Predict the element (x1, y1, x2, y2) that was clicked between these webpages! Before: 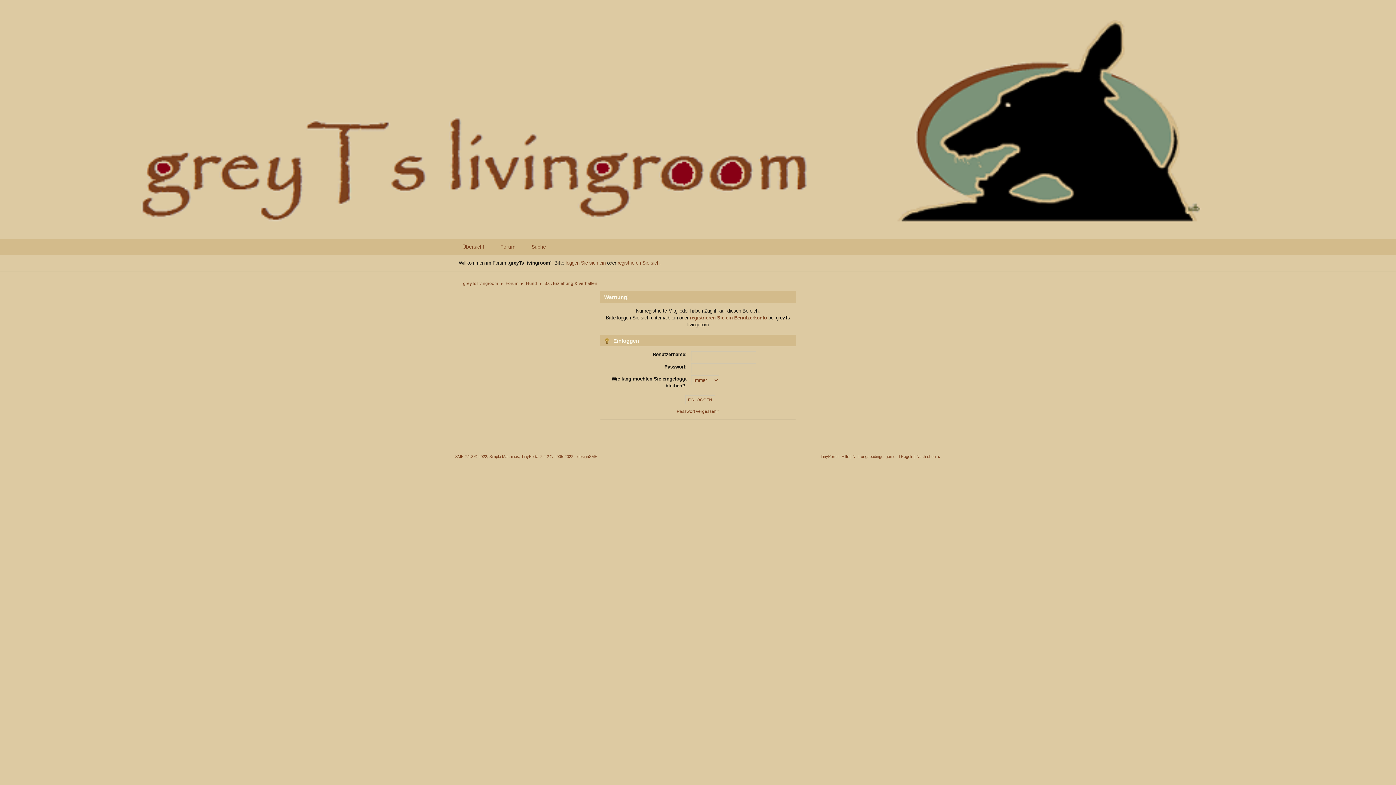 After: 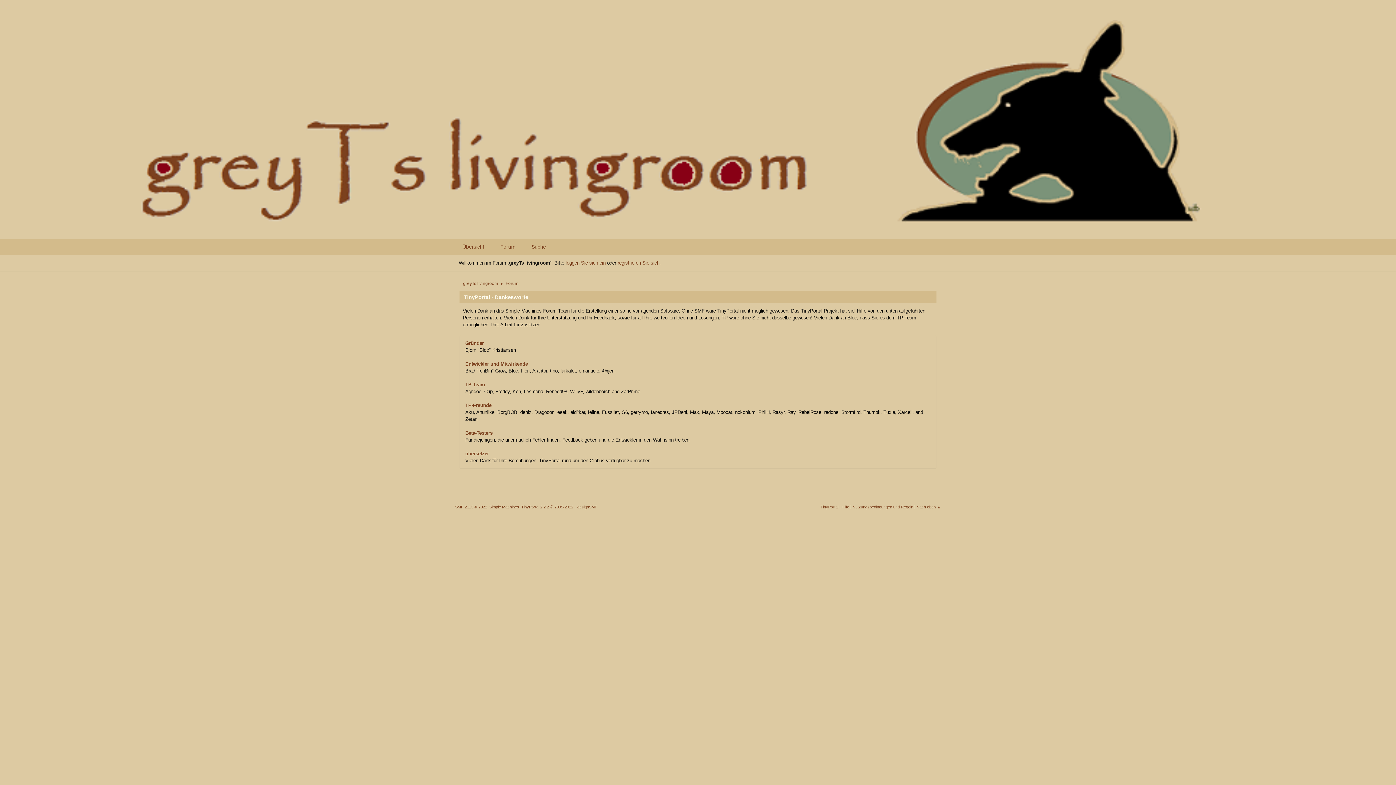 Action: label: 2005-2022 bbox: (554, 454, 573, 459)